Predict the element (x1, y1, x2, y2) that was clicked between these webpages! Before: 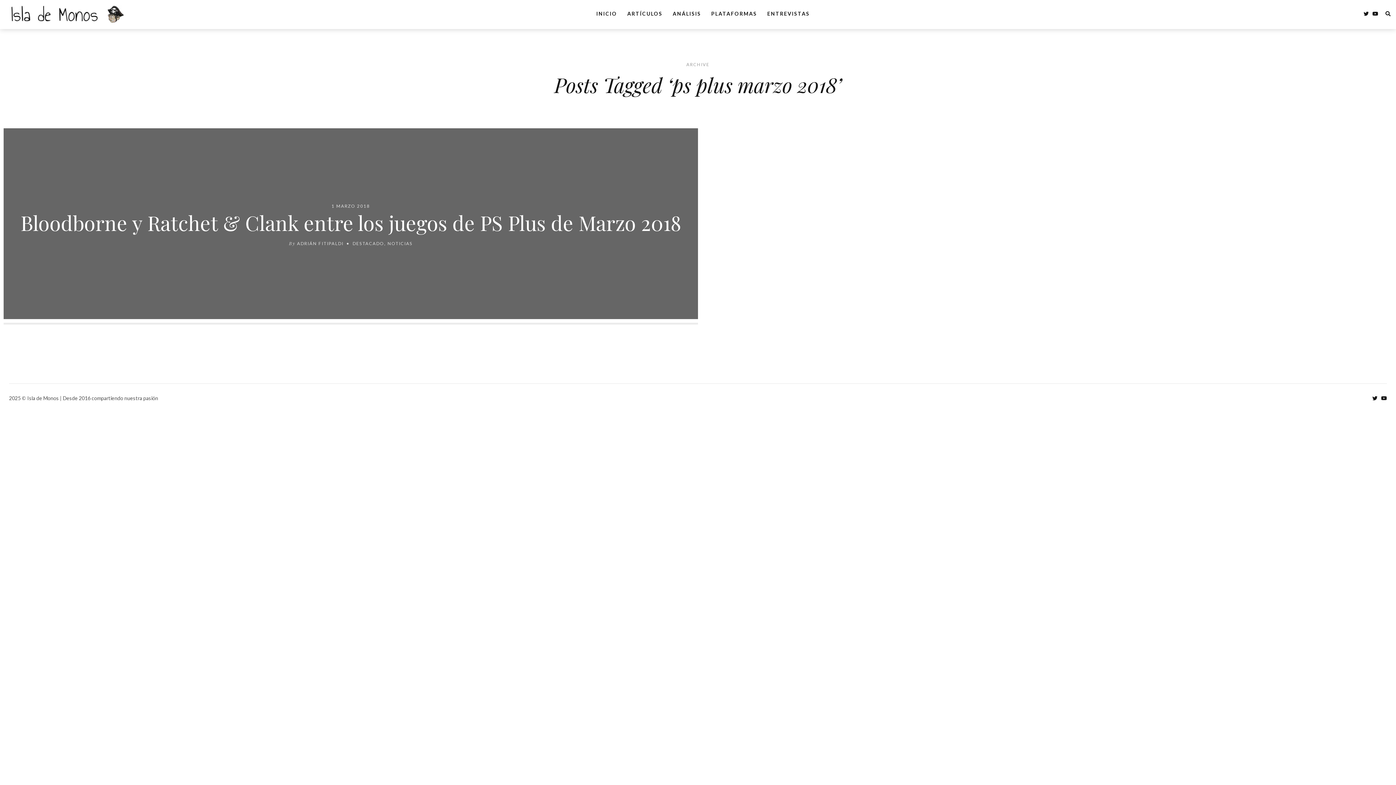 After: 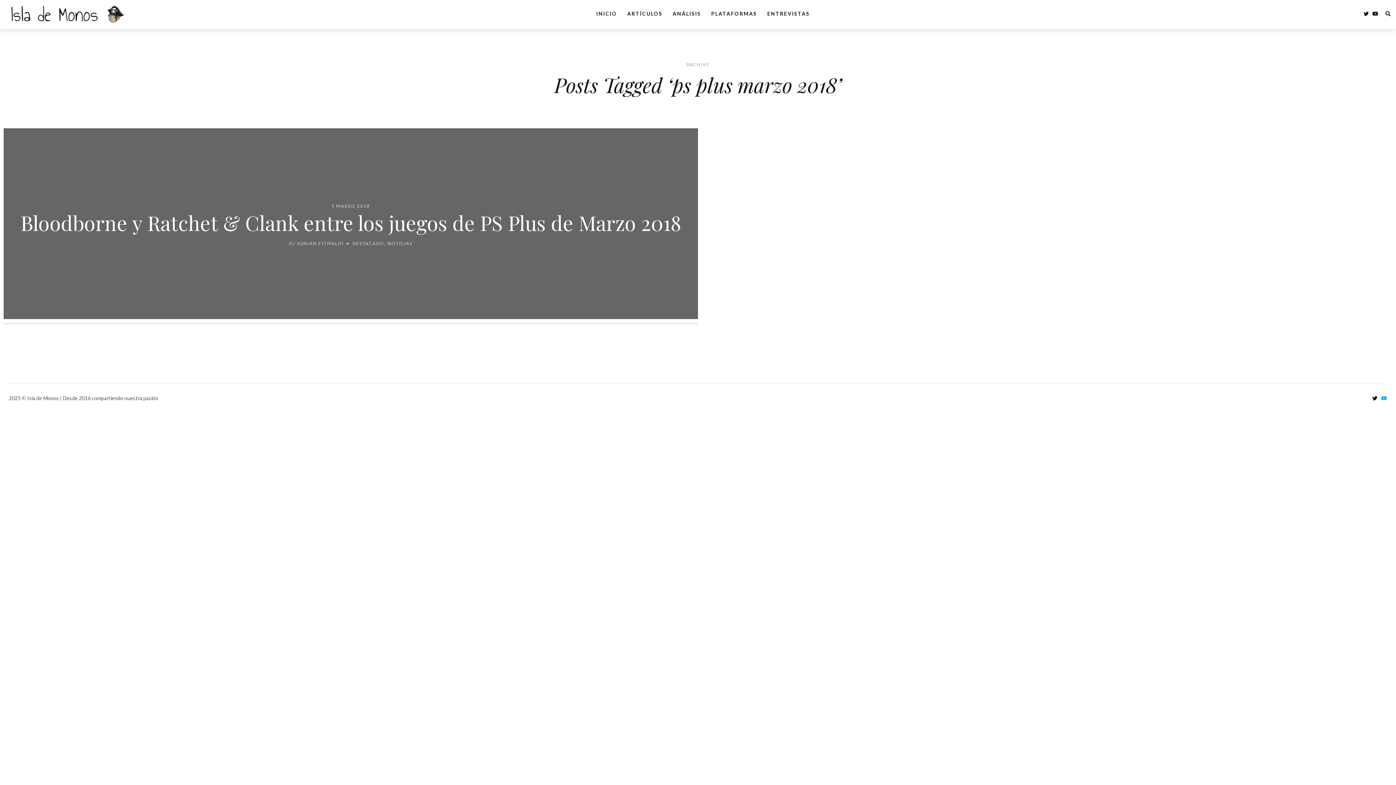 Action: bbox: (1381, 394, 1387, 401)